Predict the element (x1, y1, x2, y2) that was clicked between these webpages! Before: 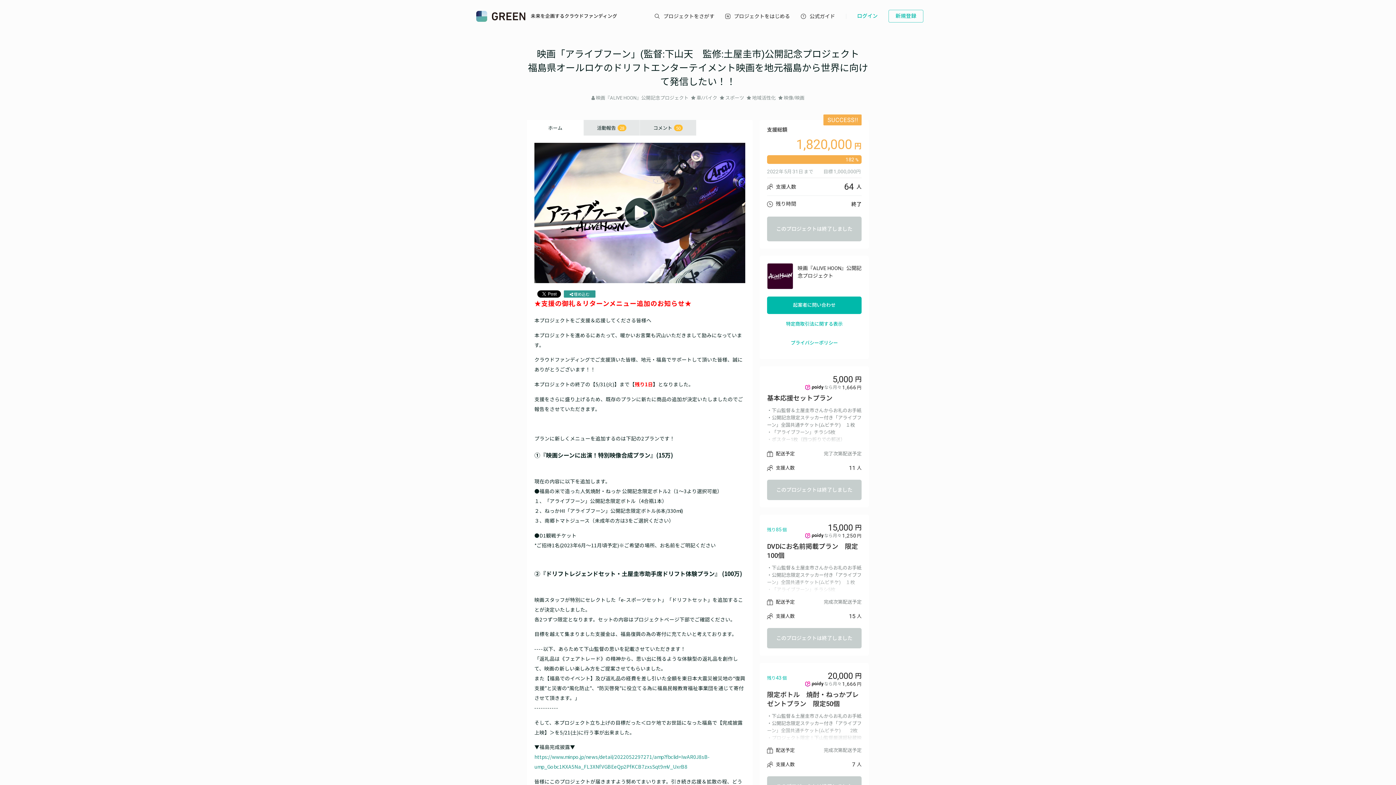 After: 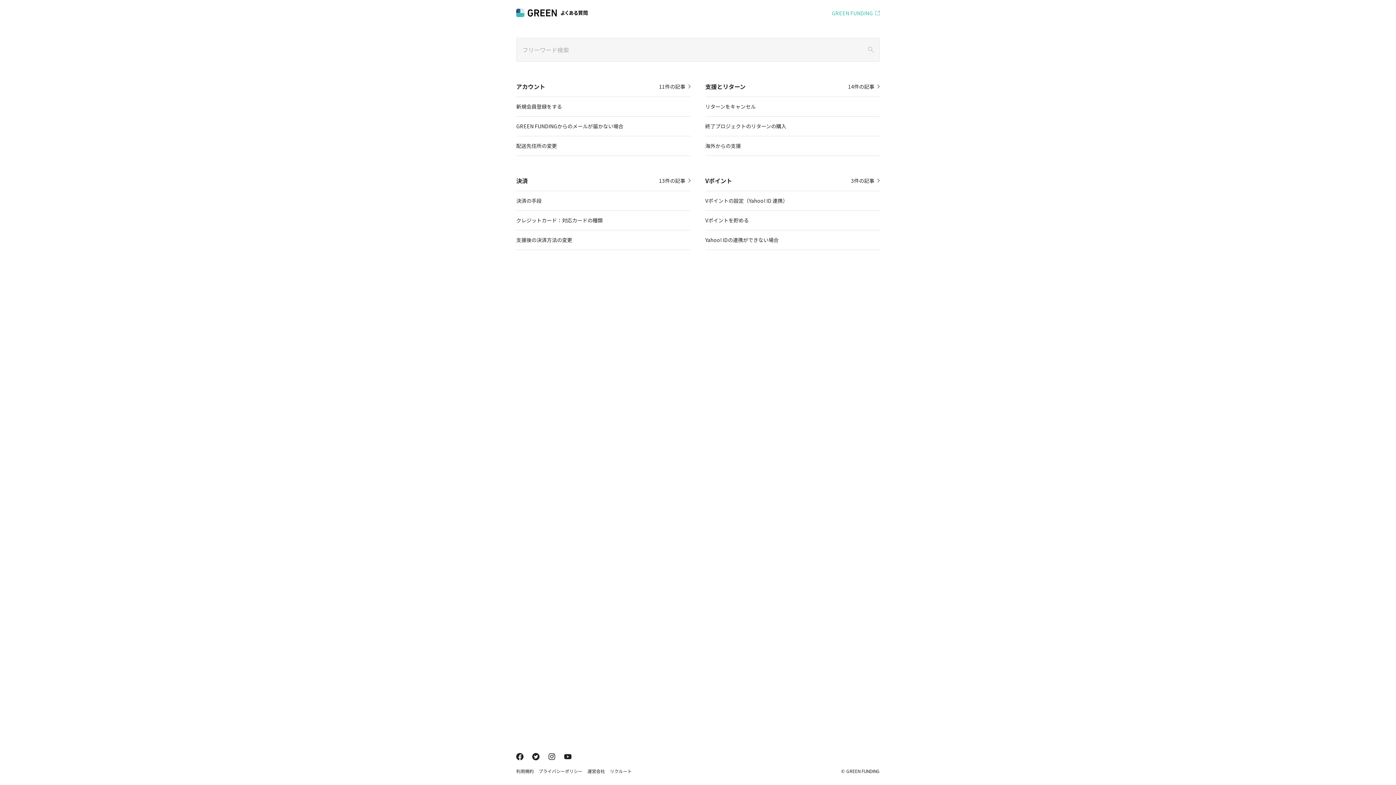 Action: bbox: (809, 8, 835, 24) label: 公式ガイド